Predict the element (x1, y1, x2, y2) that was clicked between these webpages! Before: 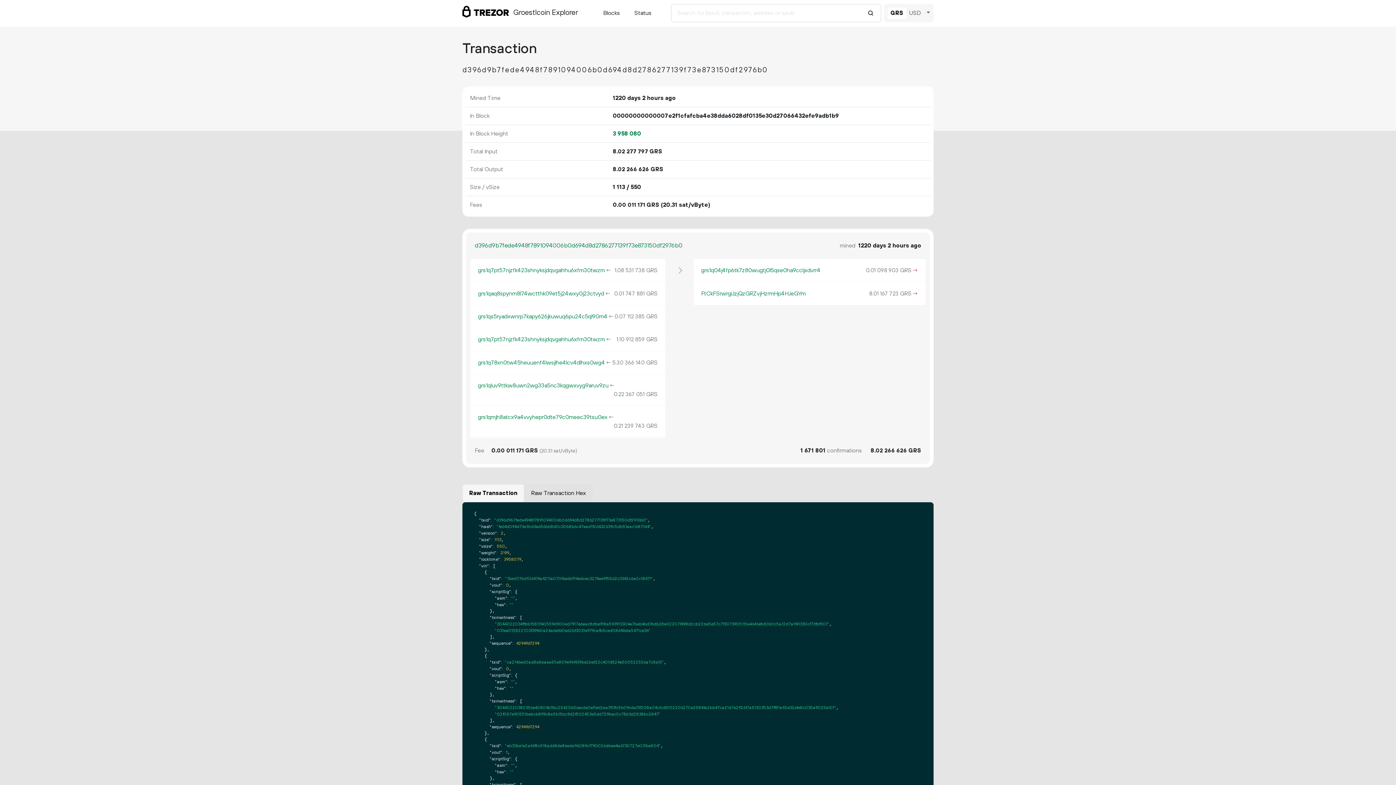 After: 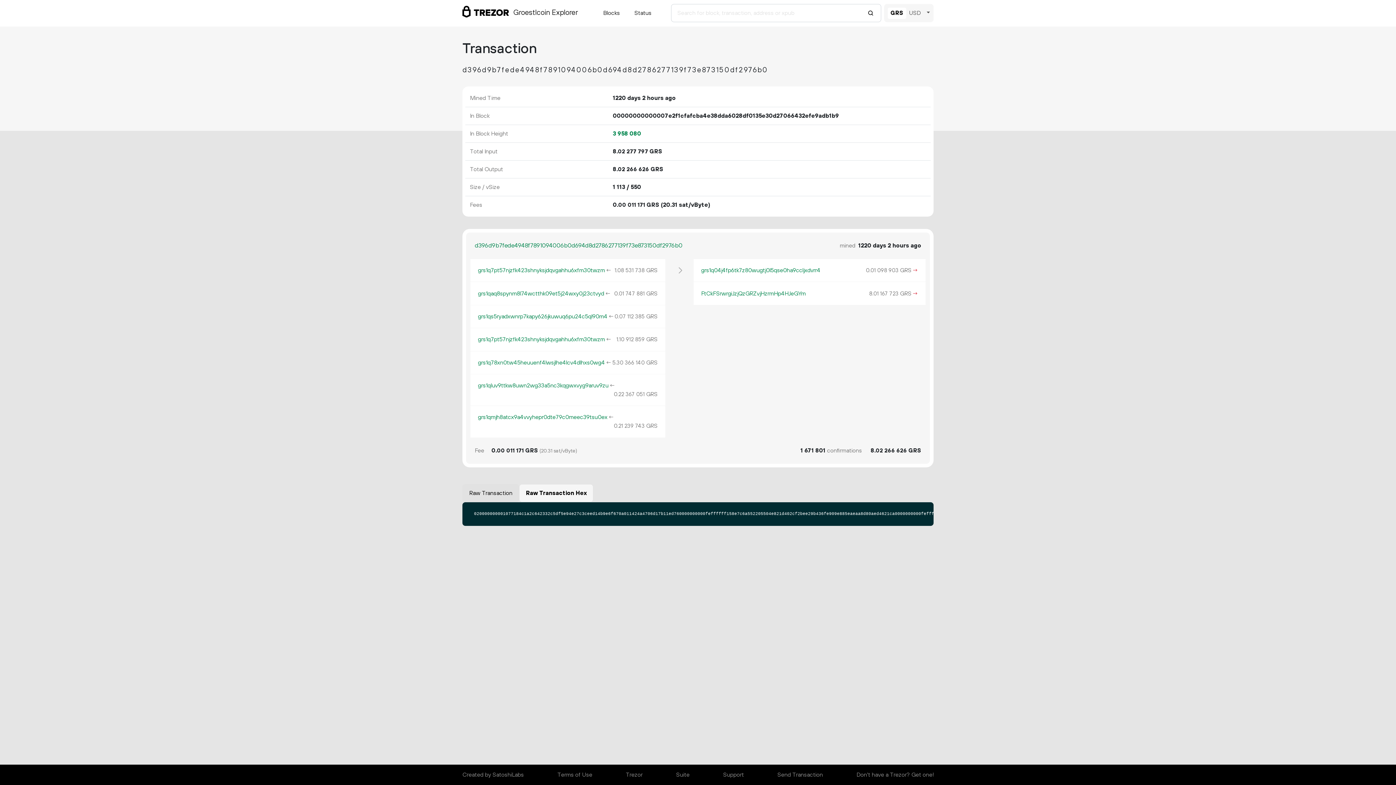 Action: bbox: (524, 484, 592, 502) label: Raw Transaction Hex